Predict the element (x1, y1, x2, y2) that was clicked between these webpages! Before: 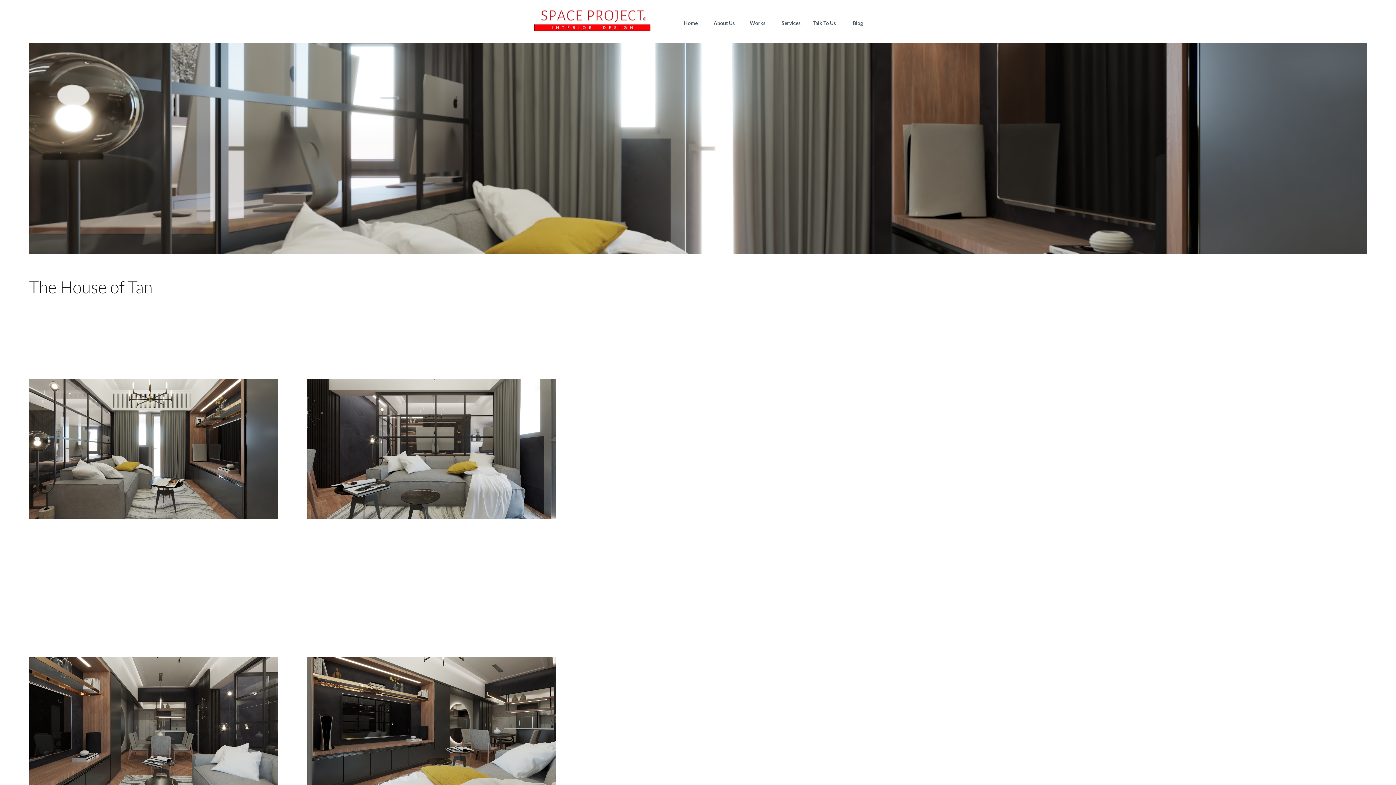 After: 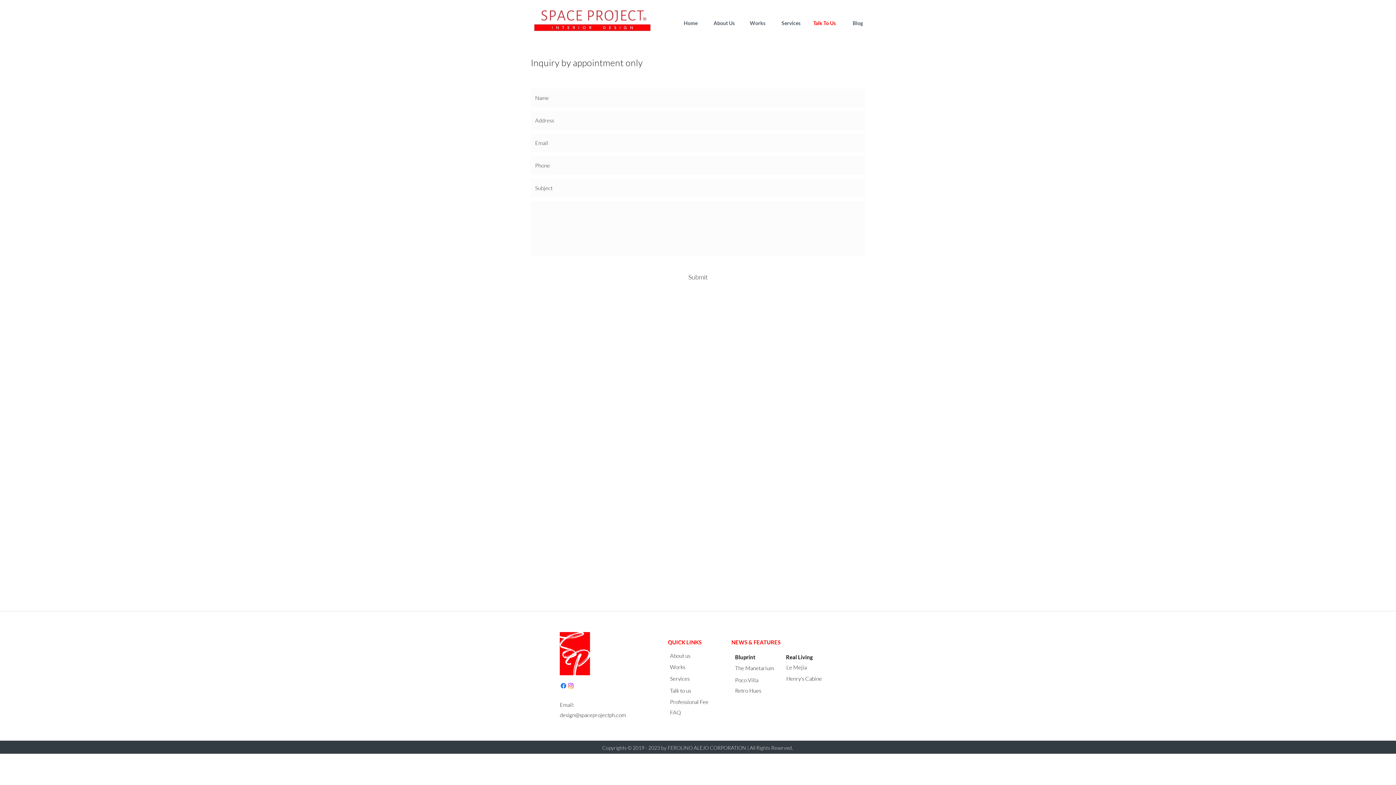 Action: bbox: (808, 18, 841, 28) label: Talk To Us